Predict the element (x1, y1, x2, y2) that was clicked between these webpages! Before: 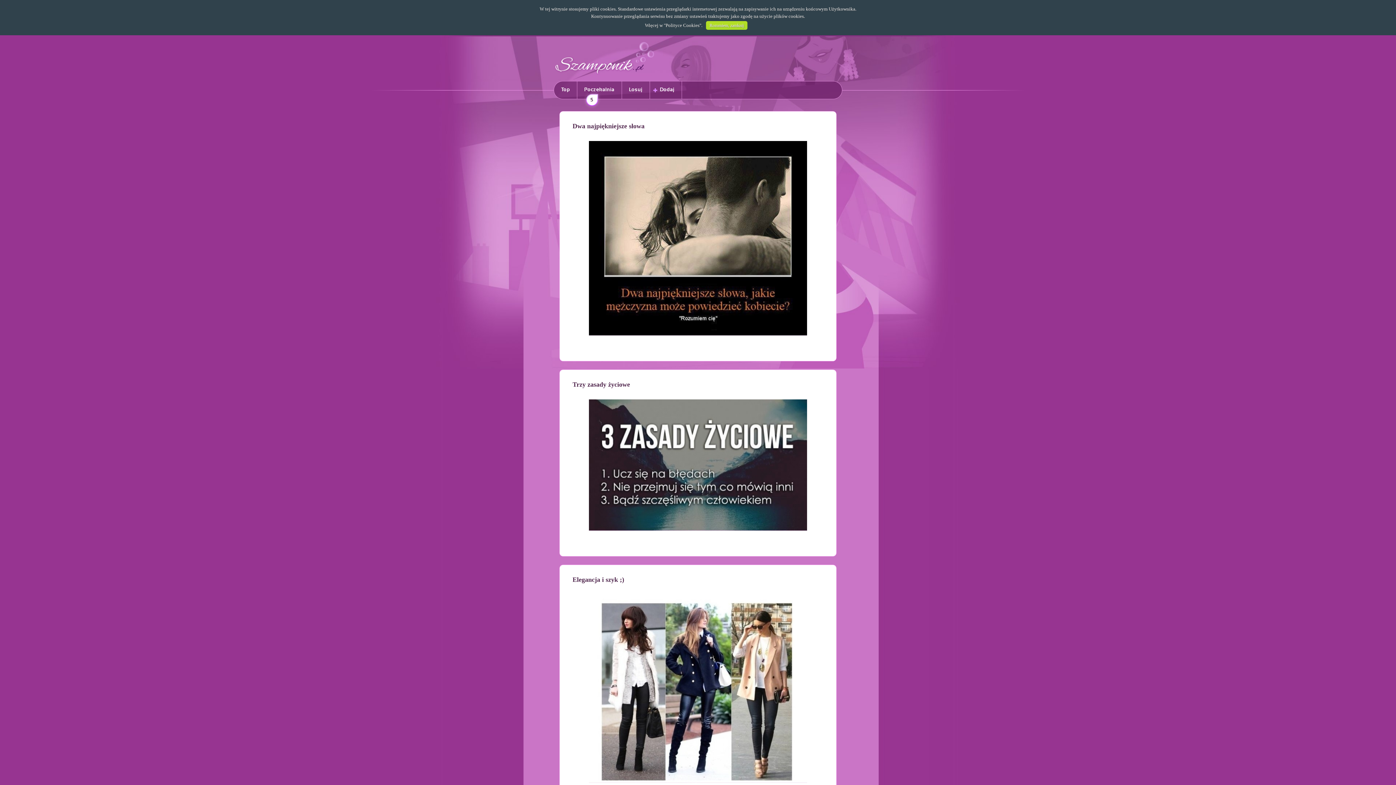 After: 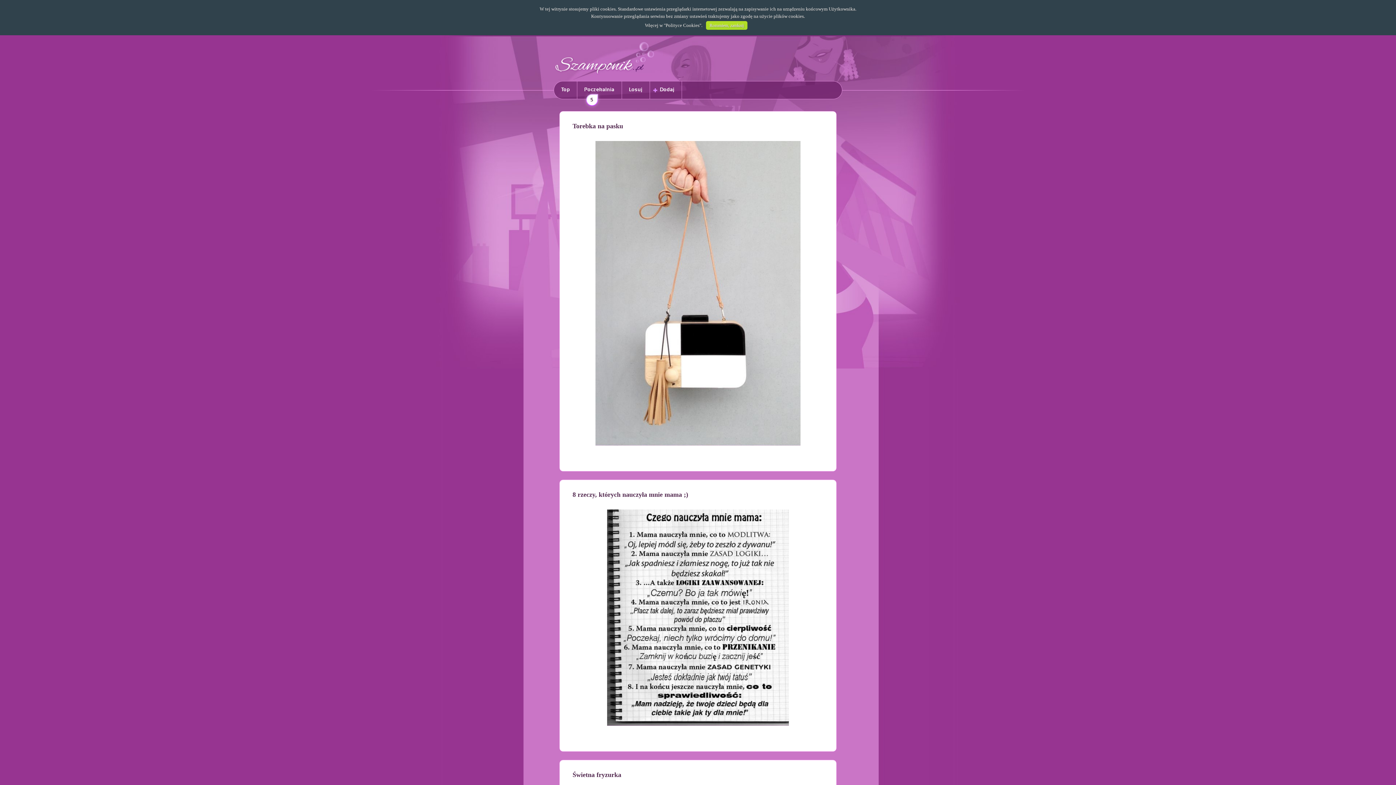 Action: bbox: (554, 73, 656, 76)